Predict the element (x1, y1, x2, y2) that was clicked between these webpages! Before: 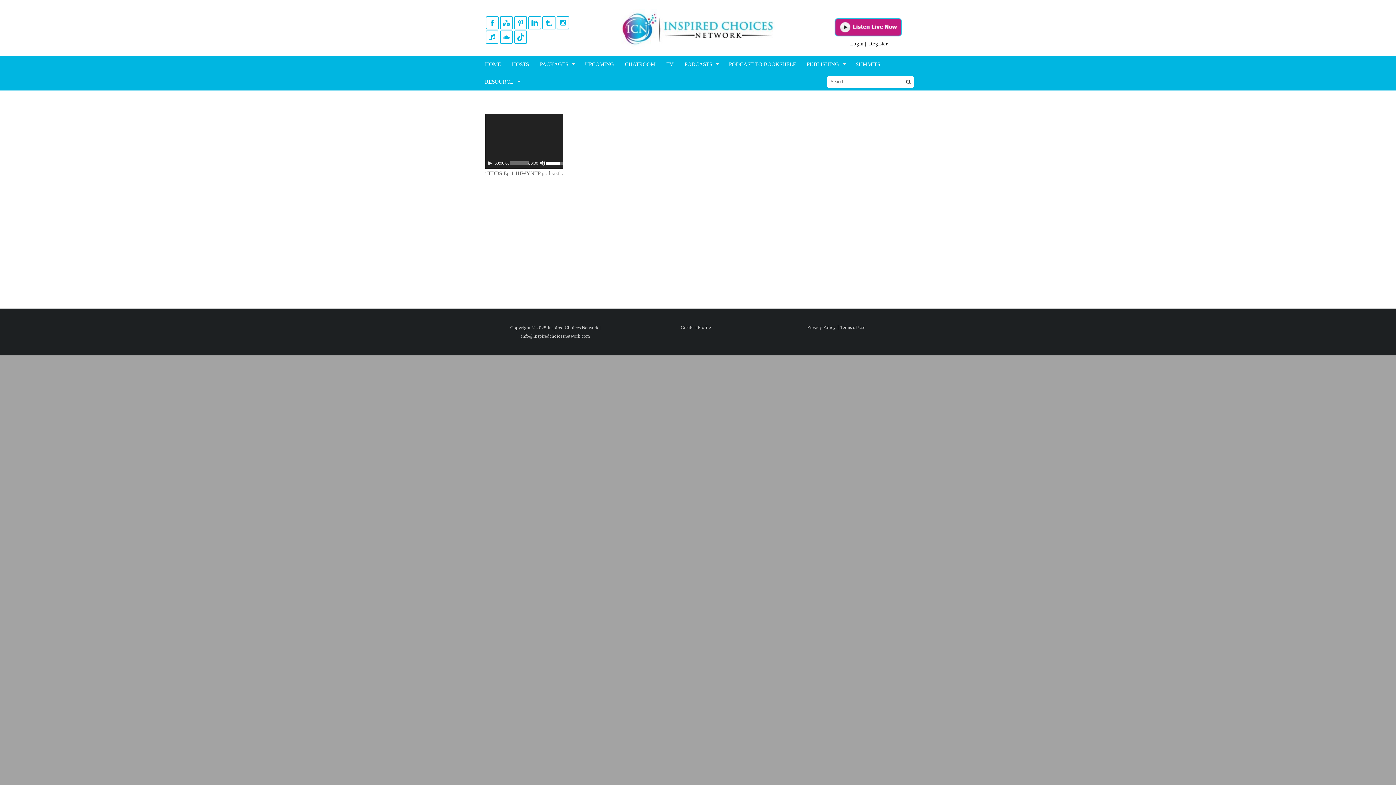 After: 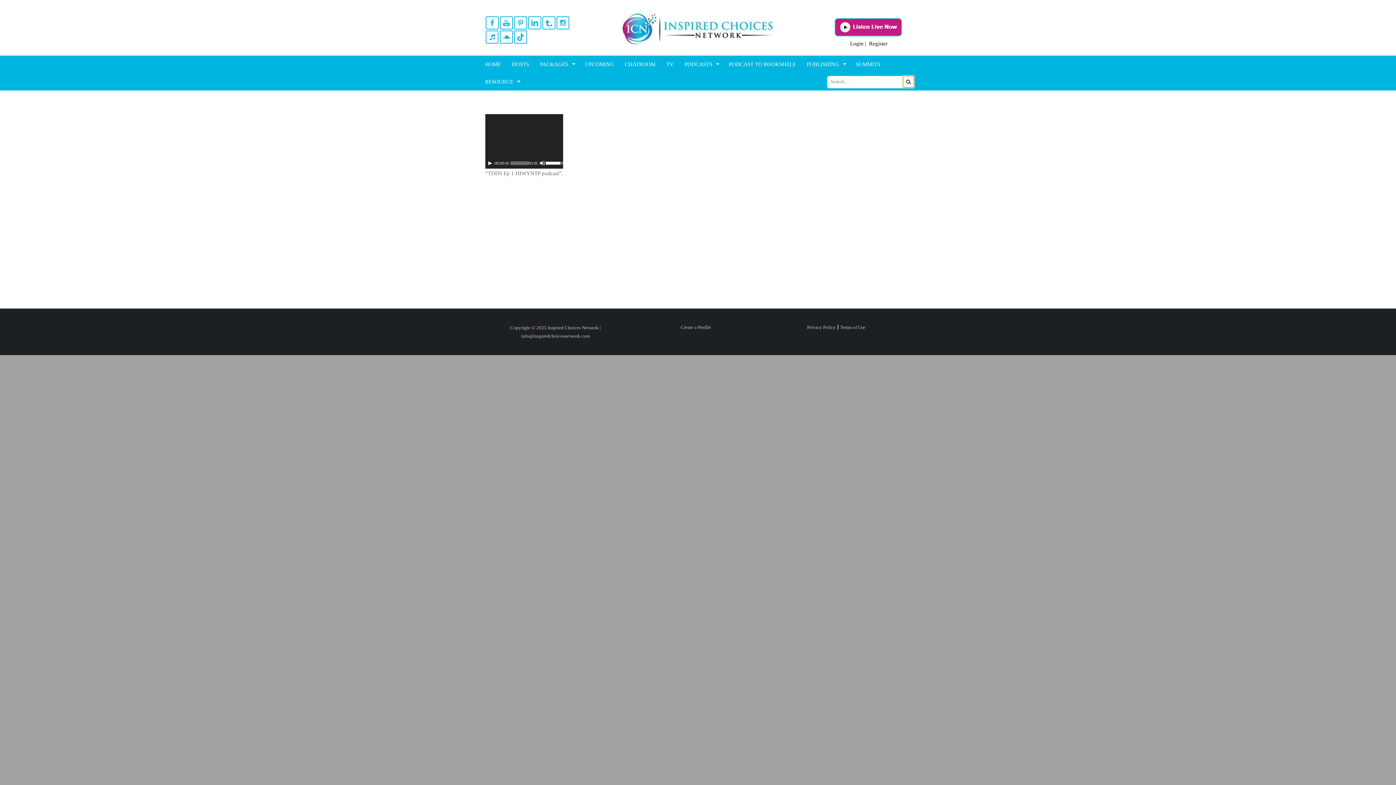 Action: bbox: (903, 76, 914, 87)